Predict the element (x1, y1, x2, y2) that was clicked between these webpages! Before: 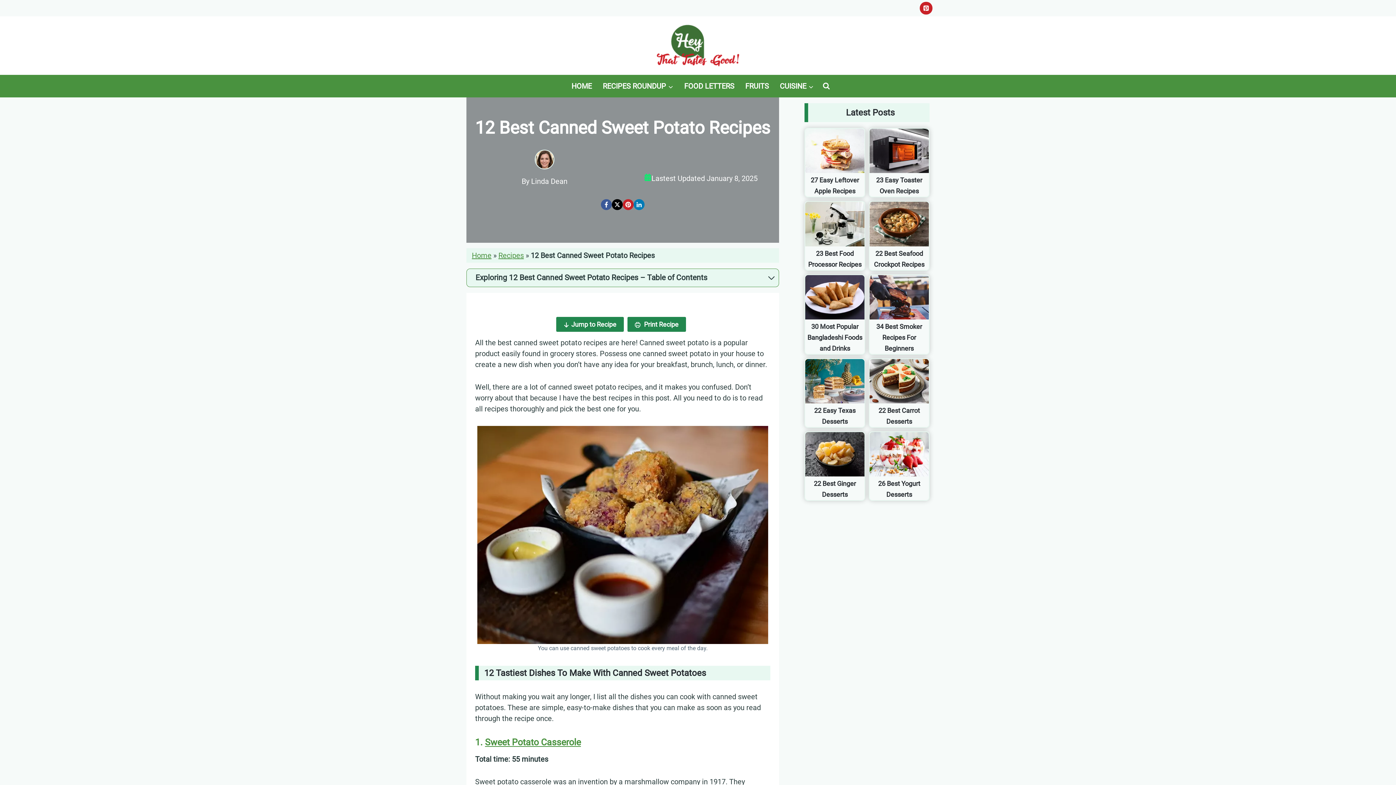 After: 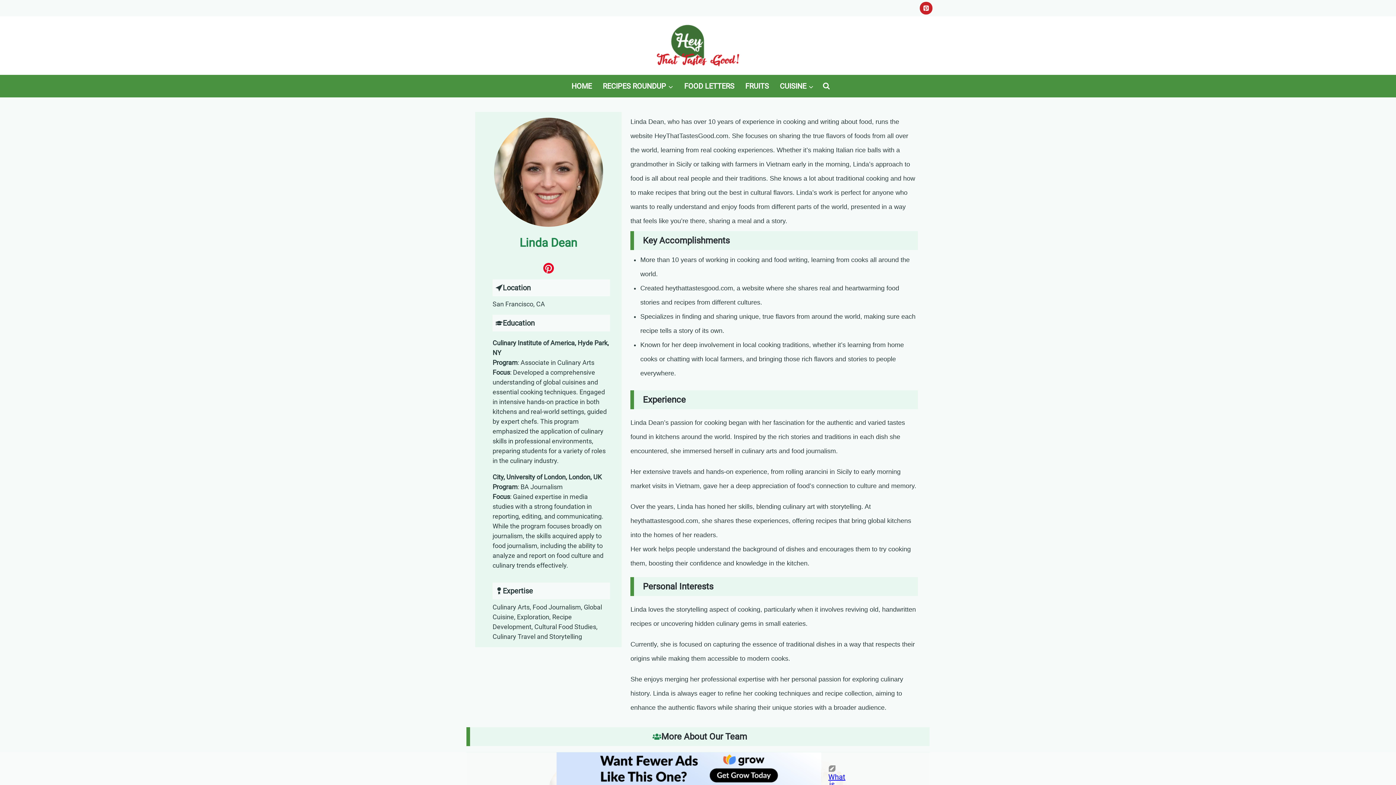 Action: label: By Linda Dean bbox: (469, 144, 620, 194)